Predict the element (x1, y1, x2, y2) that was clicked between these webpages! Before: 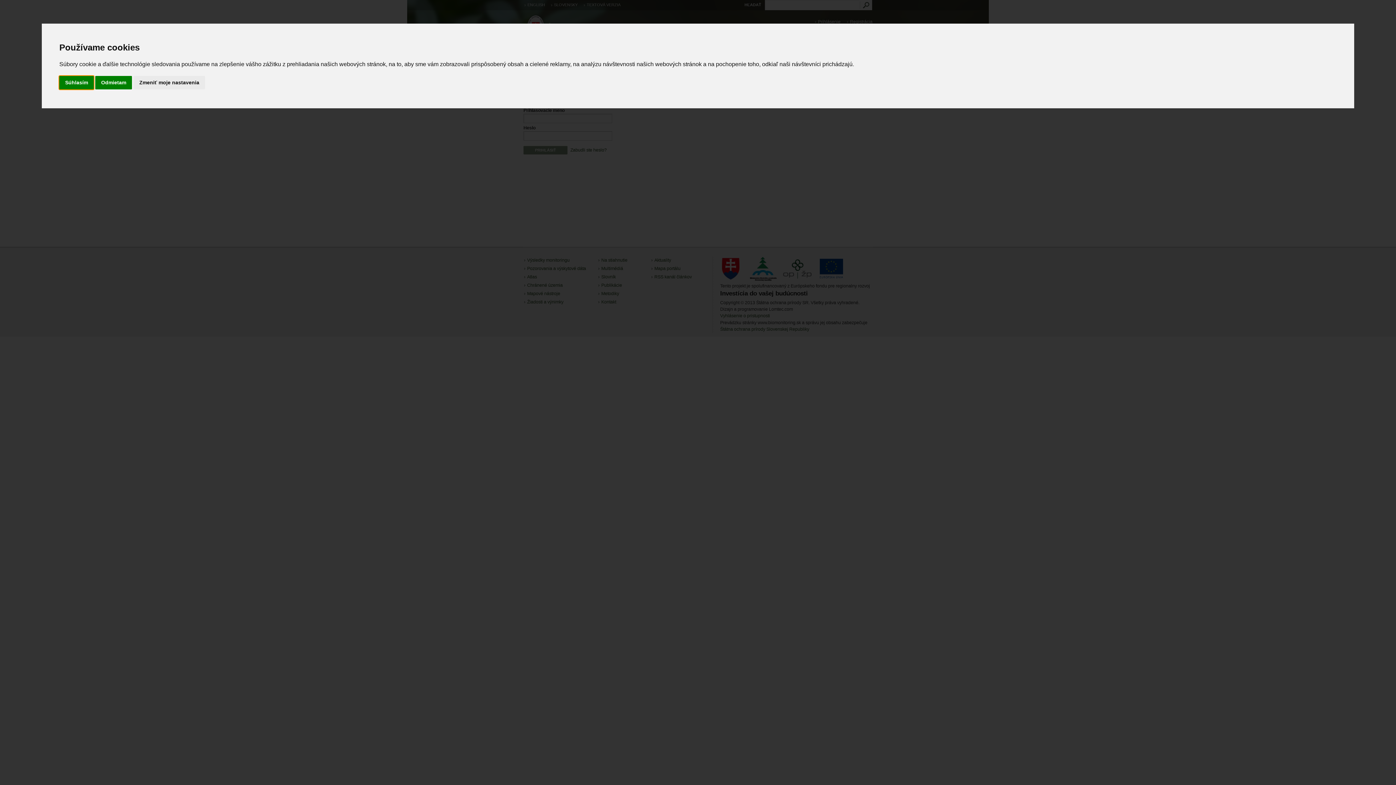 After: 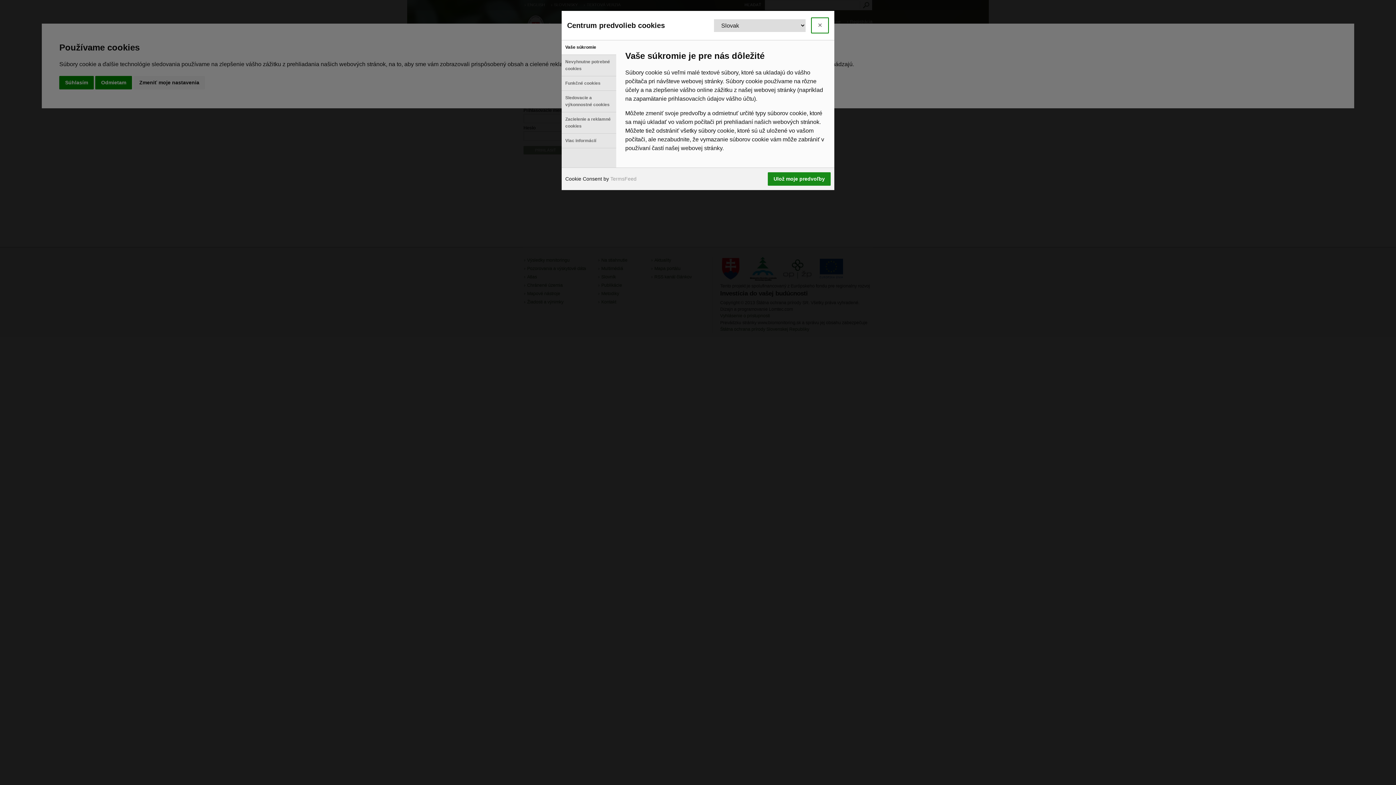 Action: label: Zmeniť moje nastavenia bbox: (133, 75, 205, 89)